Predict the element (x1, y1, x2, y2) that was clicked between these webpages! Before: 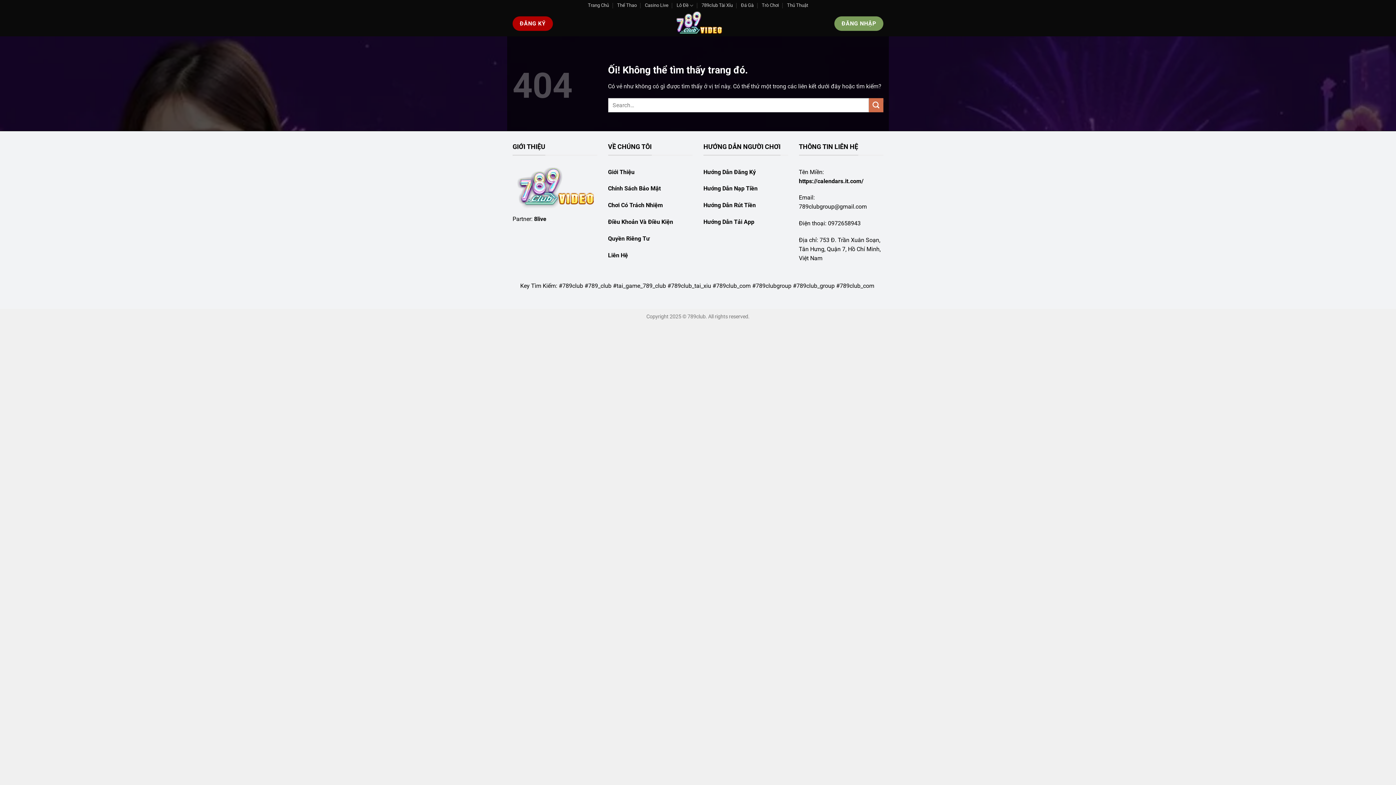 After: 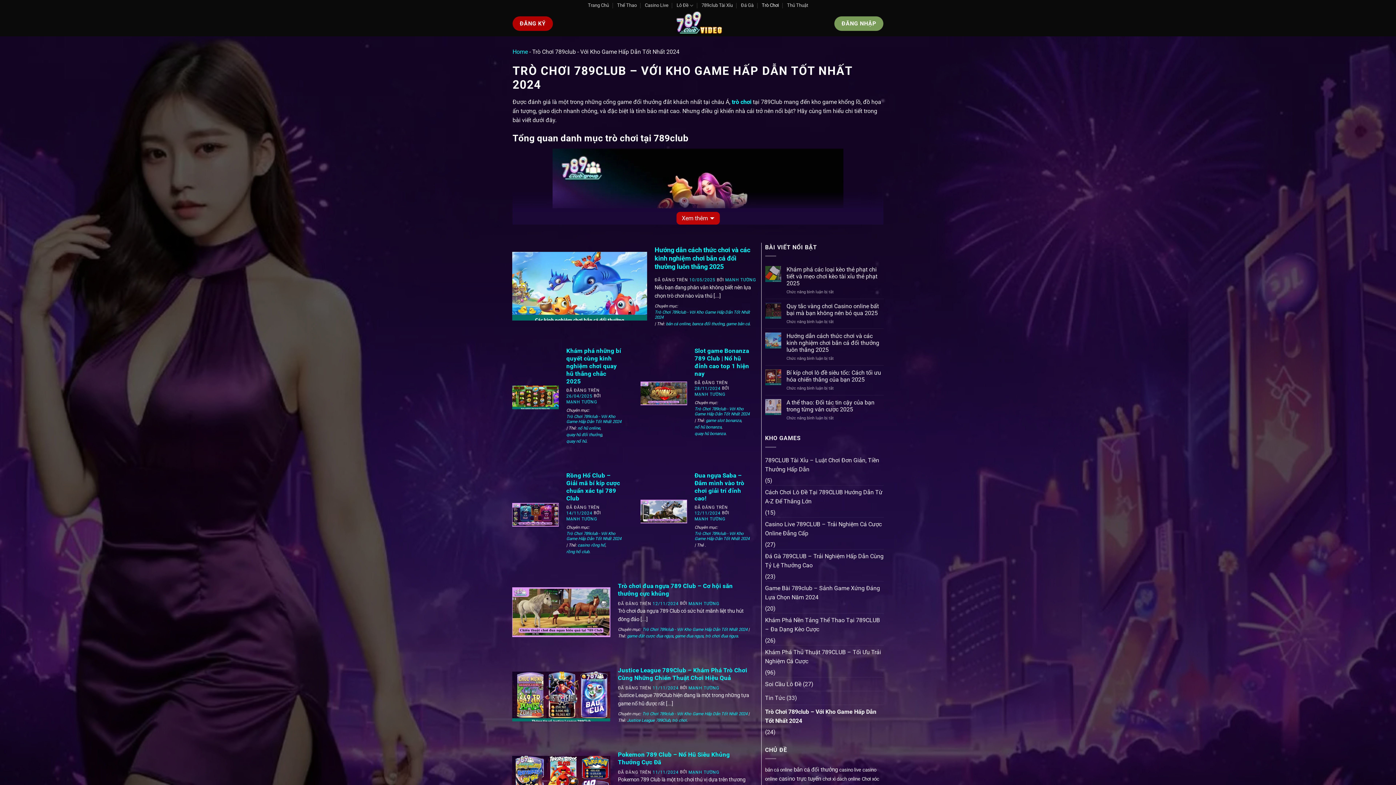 Action: label: Trò Chơi bbox: (762, 0, 779, 10)